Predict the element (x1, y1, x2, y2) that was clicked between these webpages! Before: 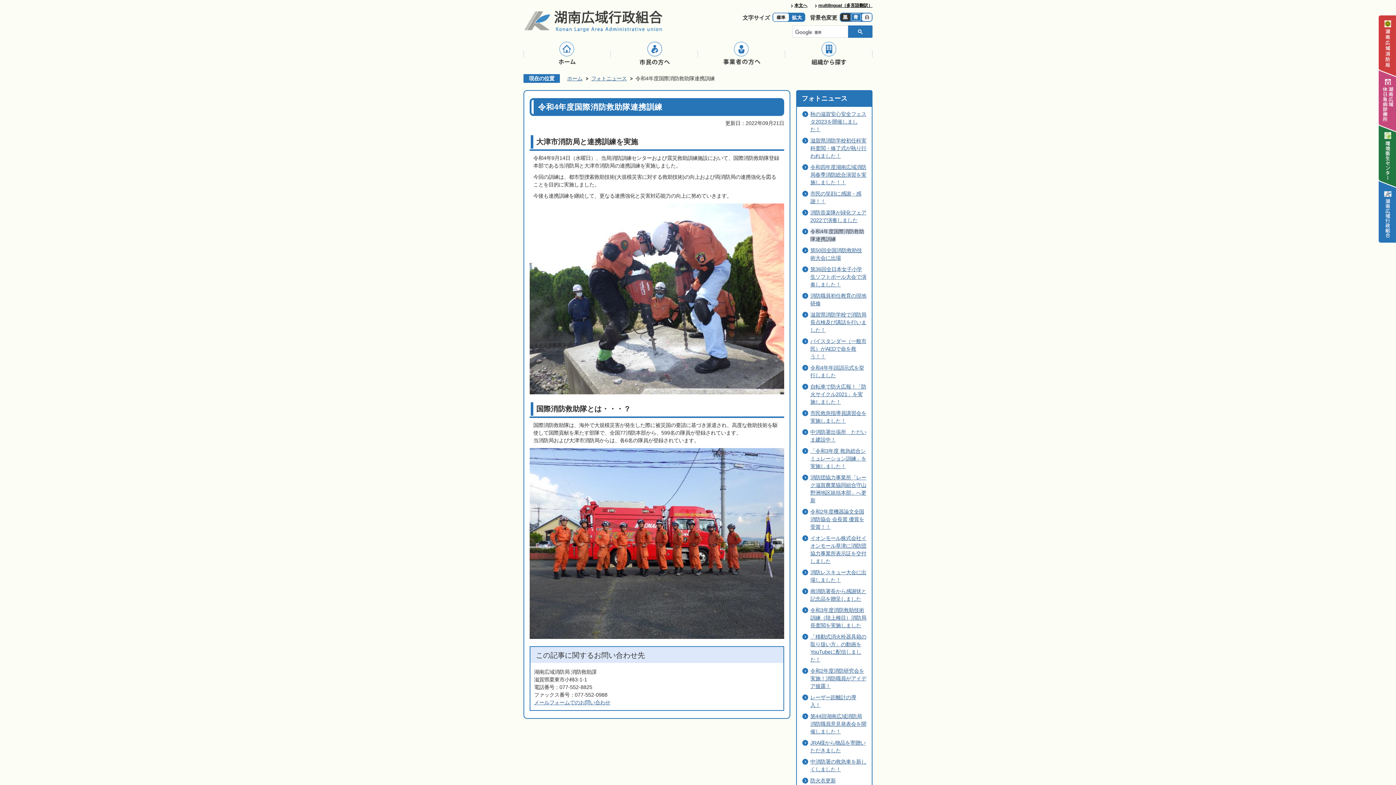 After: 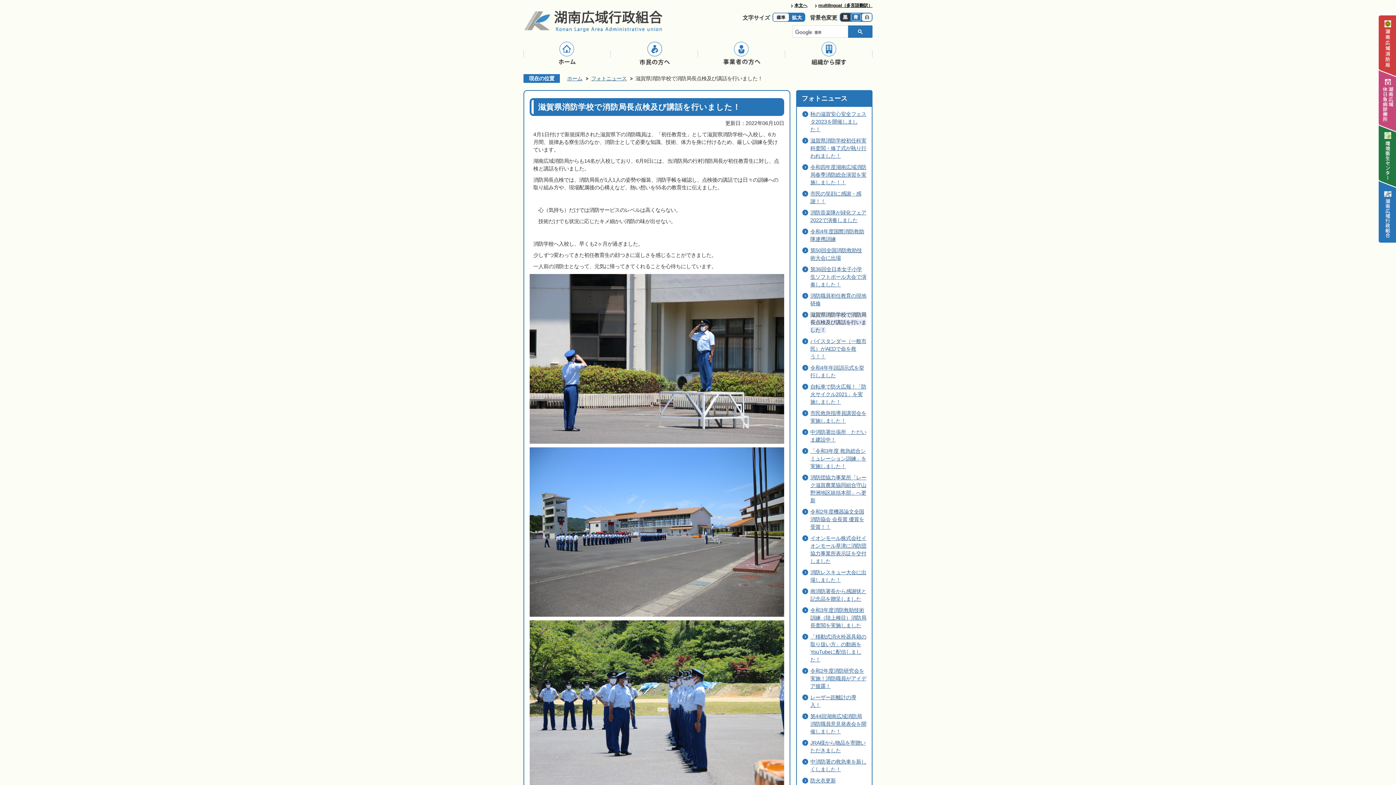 Action: bbox: (810, 312, 866, 333) label: 滋賀県消防学校で消防局長点検及び講話を行いました！